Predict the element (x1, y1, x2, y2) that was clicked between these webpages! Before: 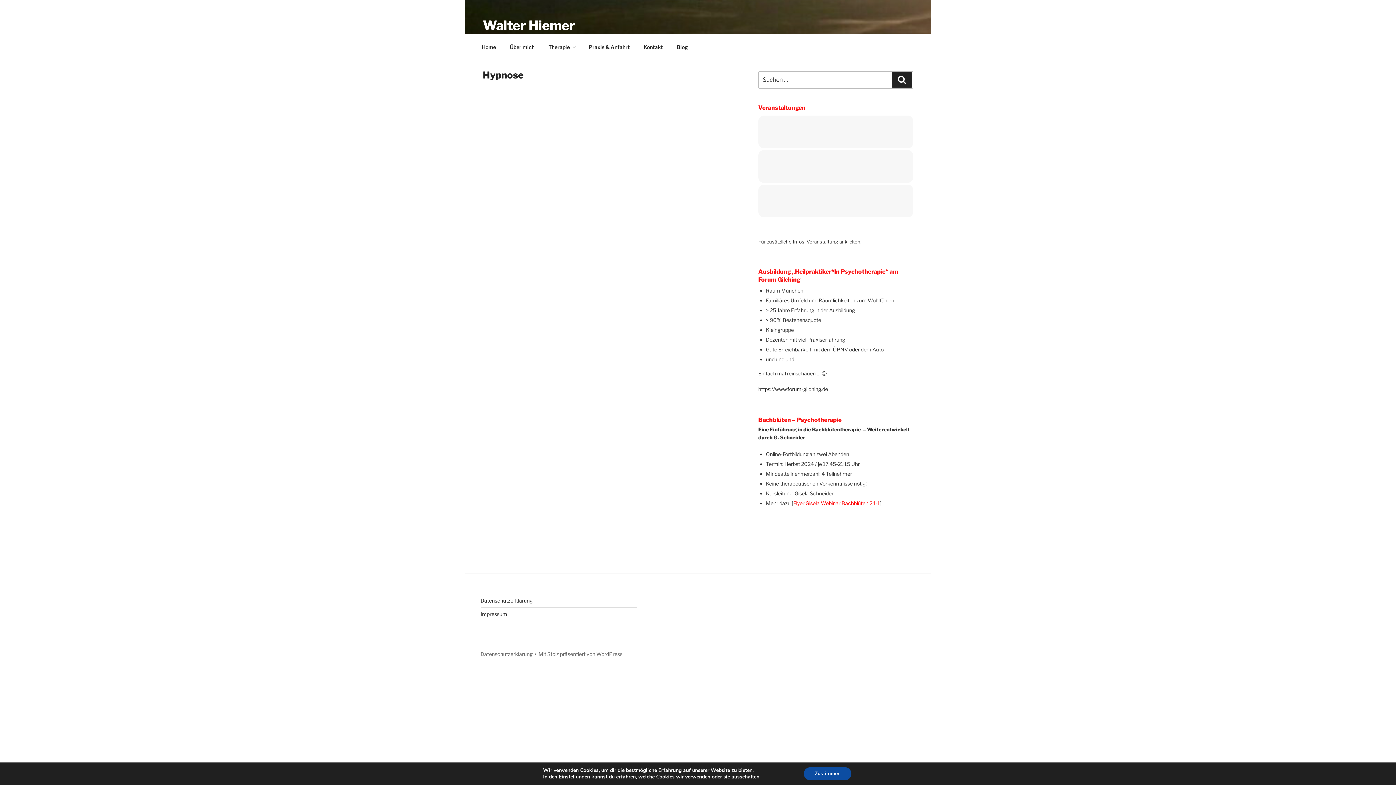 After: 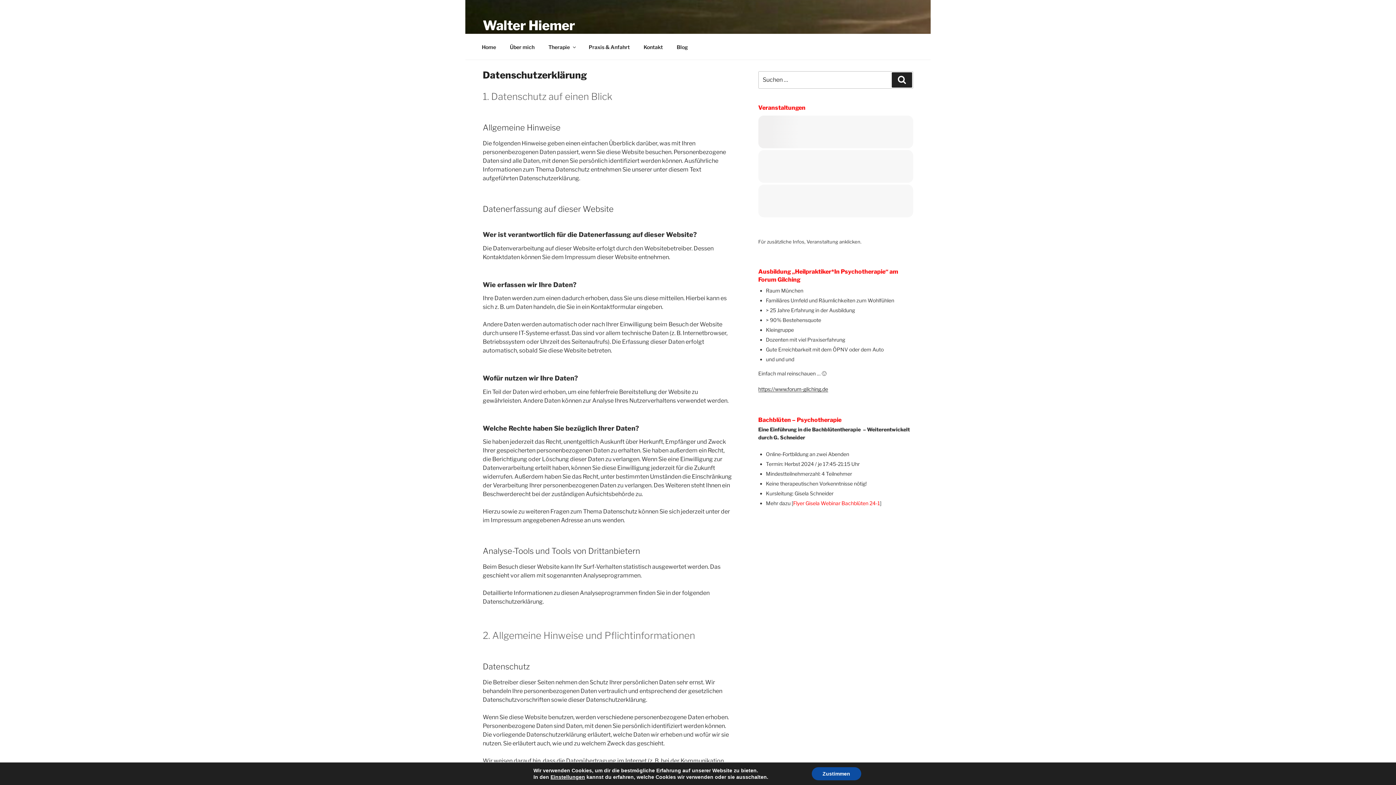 Action: bbox: (480, 597, 532, 604) label: Datenschutzerklärung